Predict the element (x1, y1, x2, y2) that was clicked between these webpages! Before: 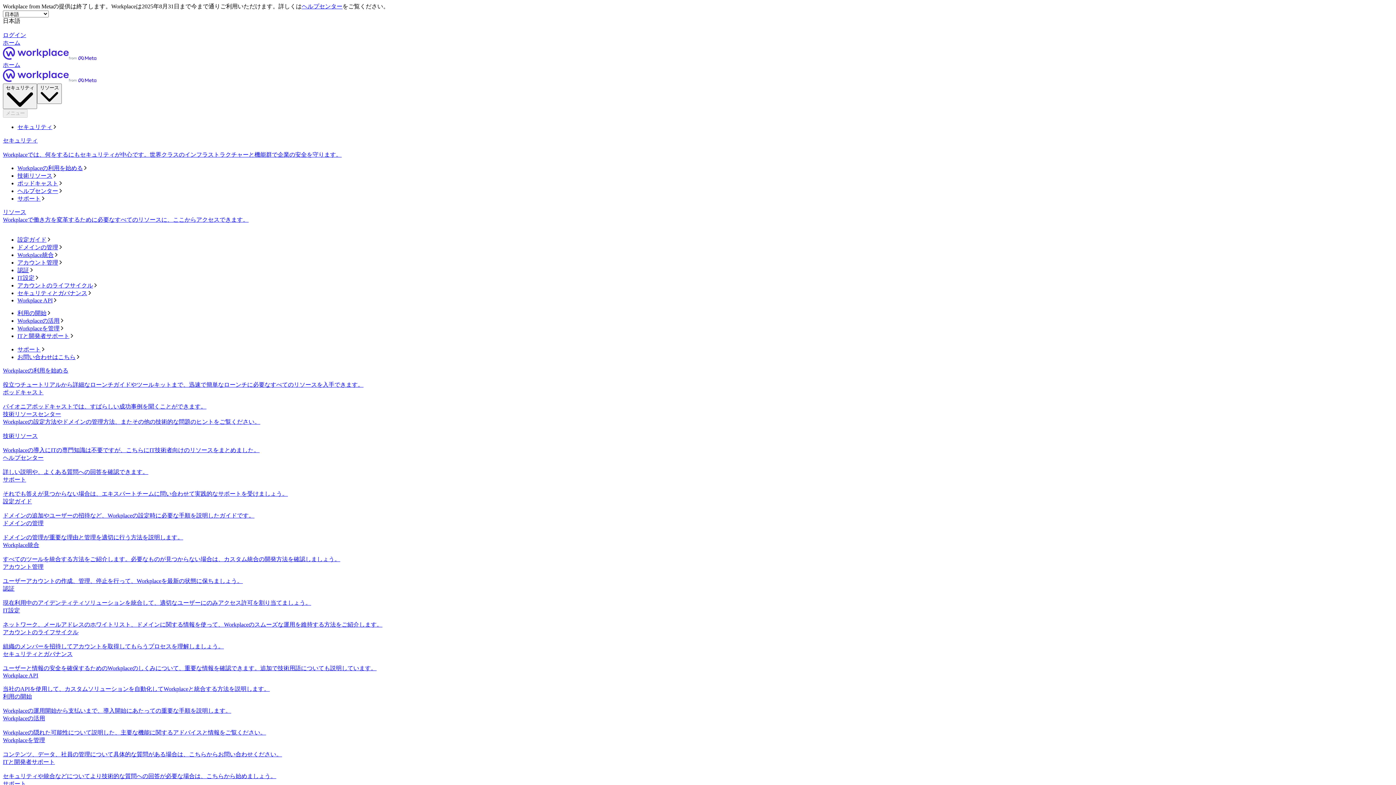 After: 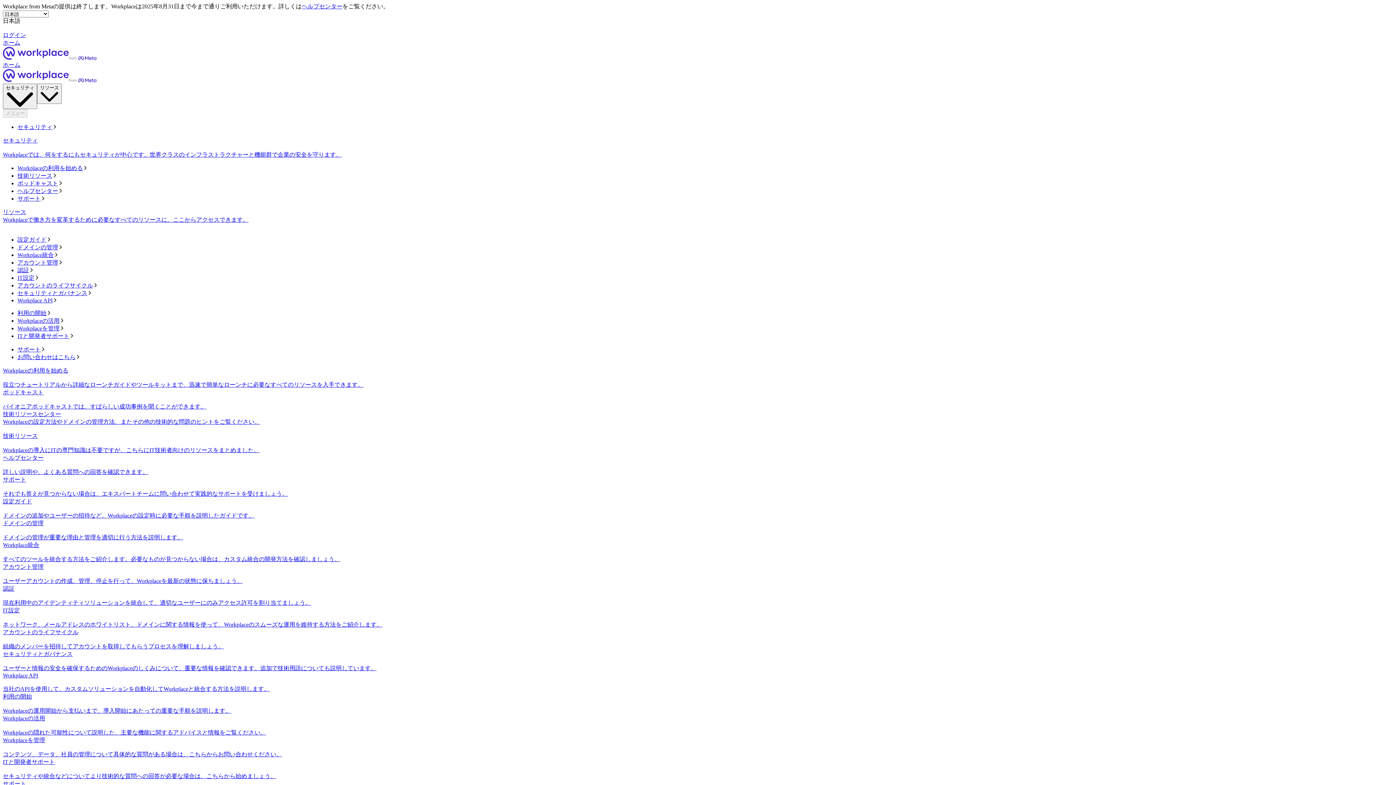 Action: label: セキュリティとガバナンス bbox: (17, 289, 1393, 297)